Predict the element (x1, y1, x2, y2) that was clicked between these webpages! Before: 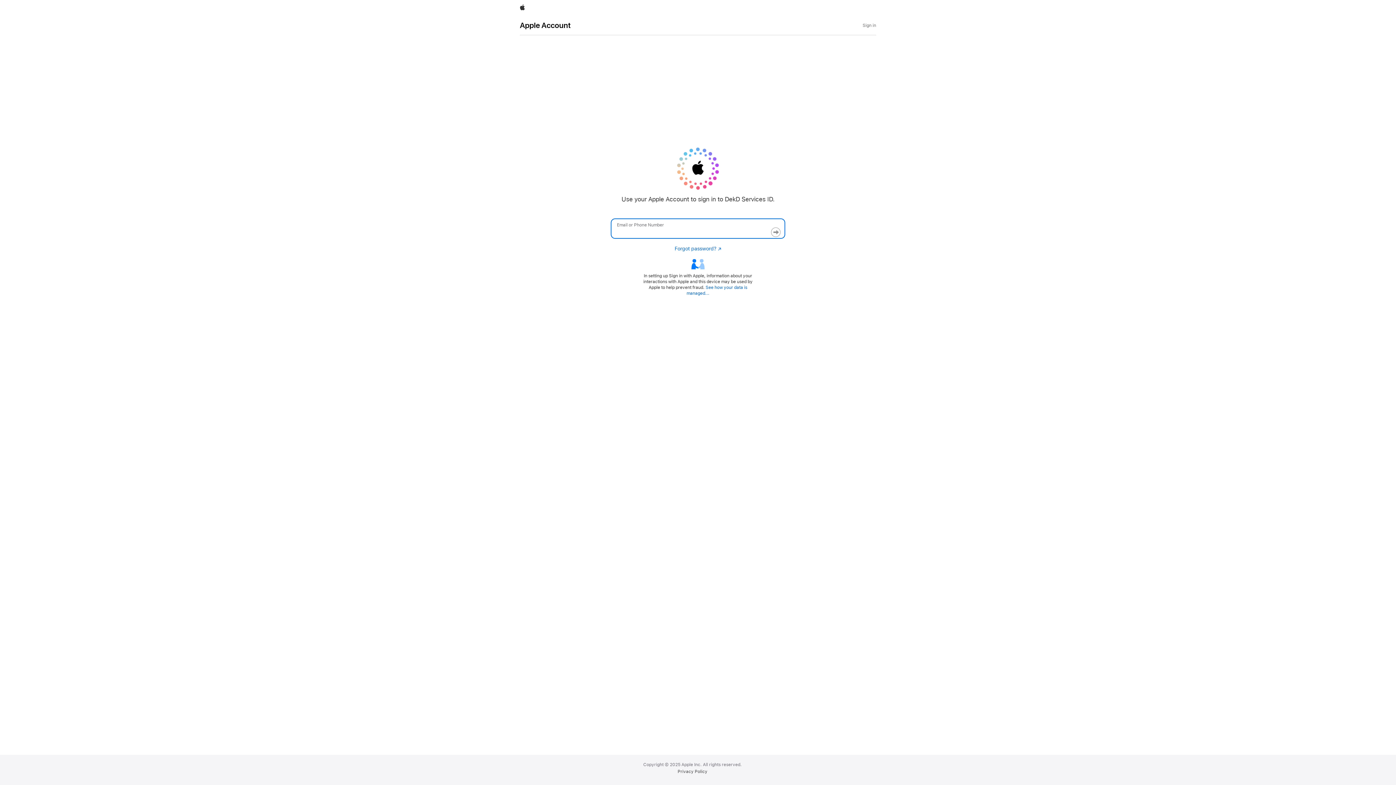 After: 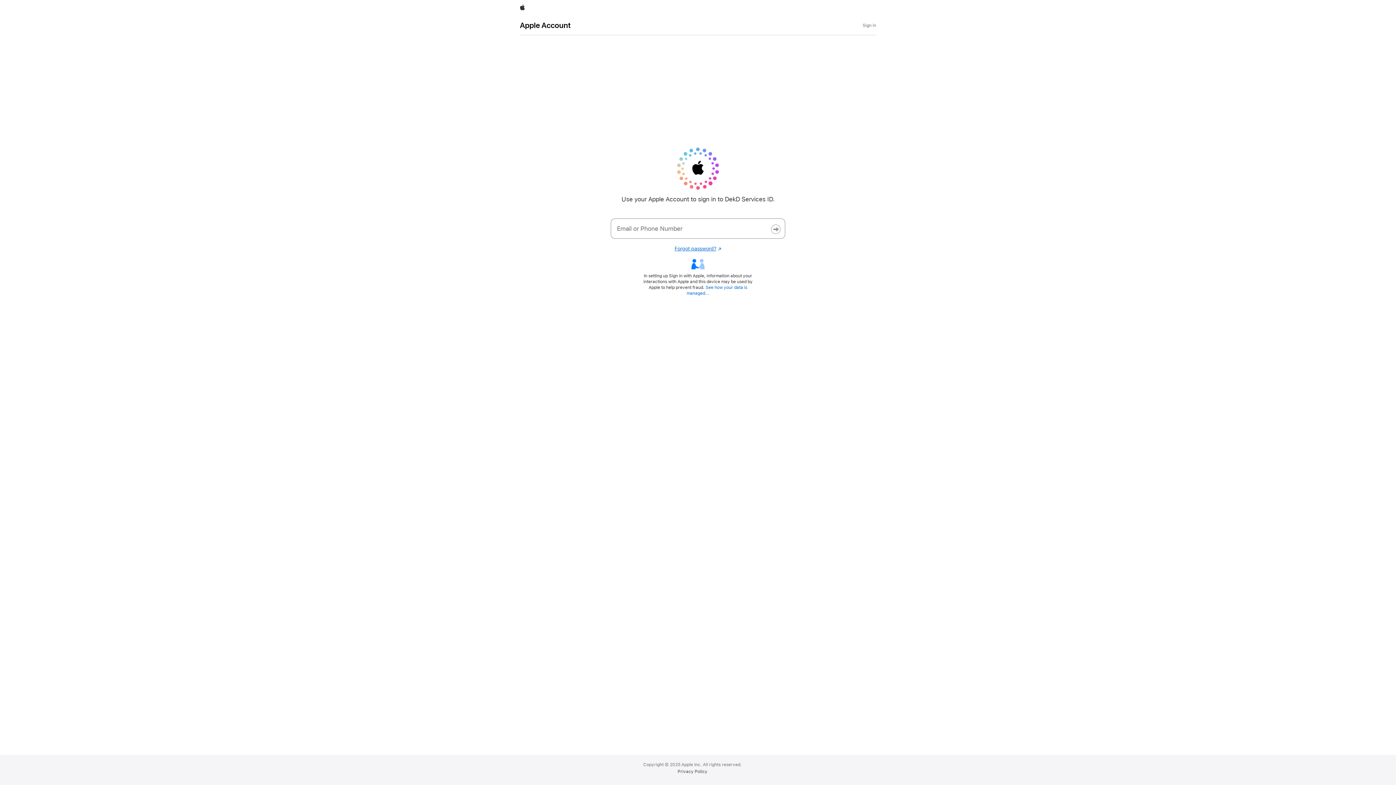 Action: label: Forgot password?
Opens in a new window. bbox: (674, 245, 721, 251)